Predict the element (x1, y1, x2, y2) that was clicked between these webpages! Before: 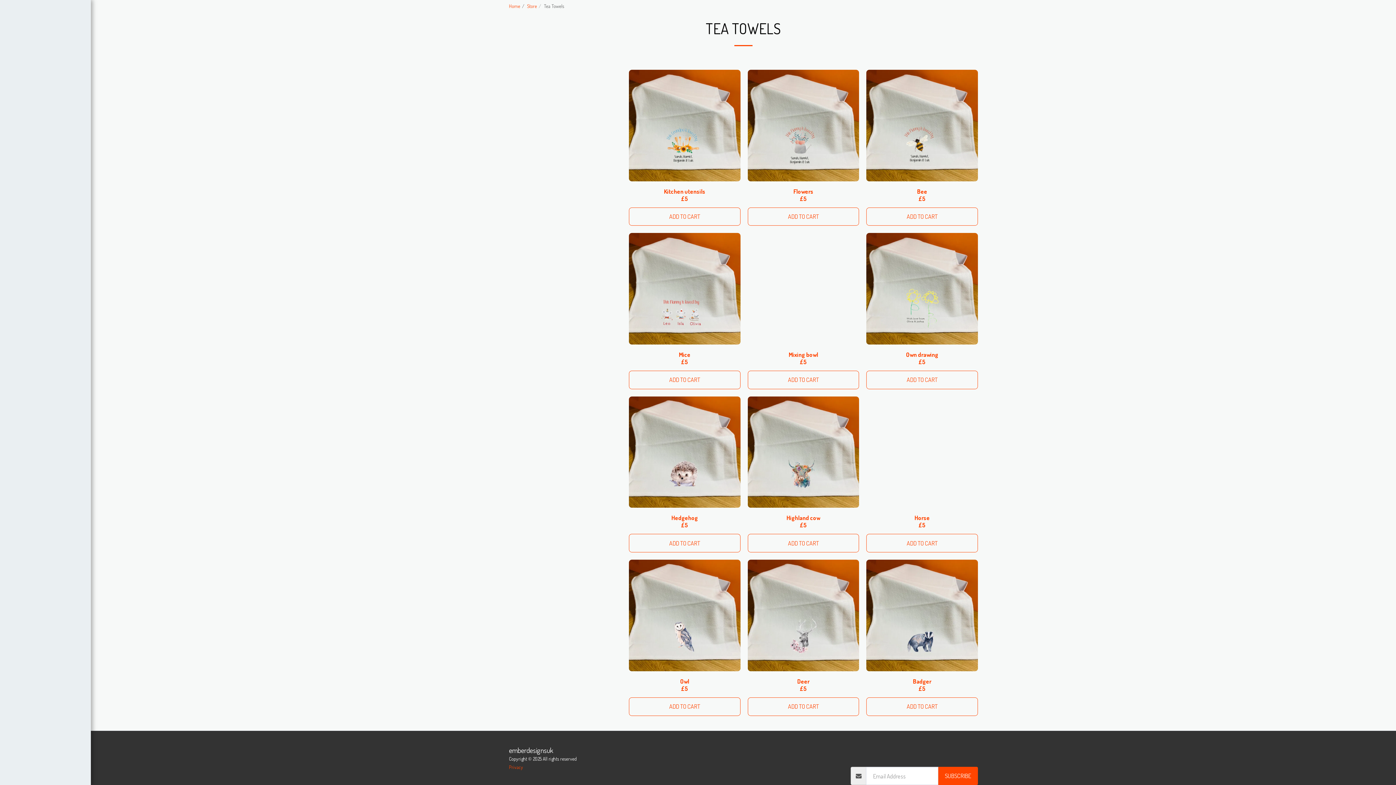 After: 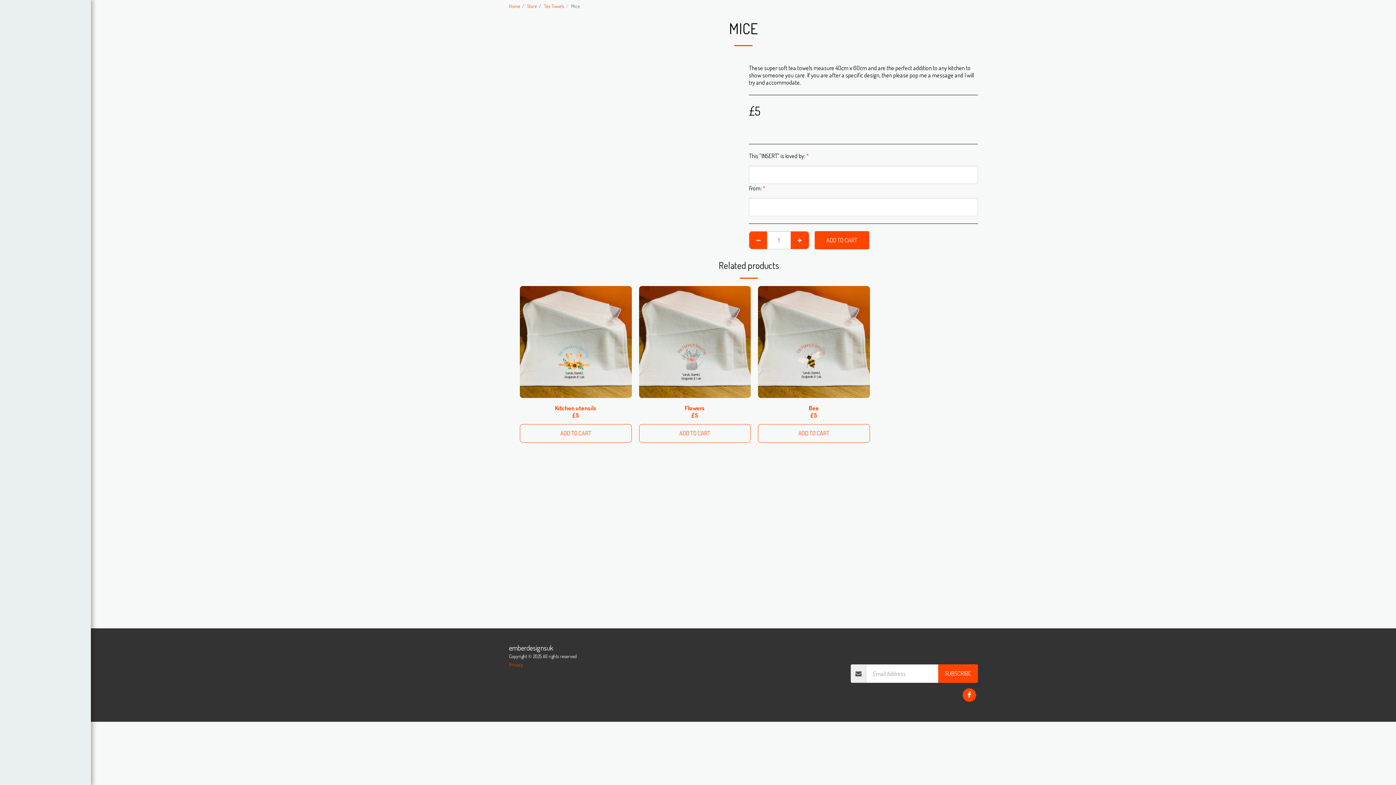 Action: bbox: (681, 358, 688, 365) label: £5